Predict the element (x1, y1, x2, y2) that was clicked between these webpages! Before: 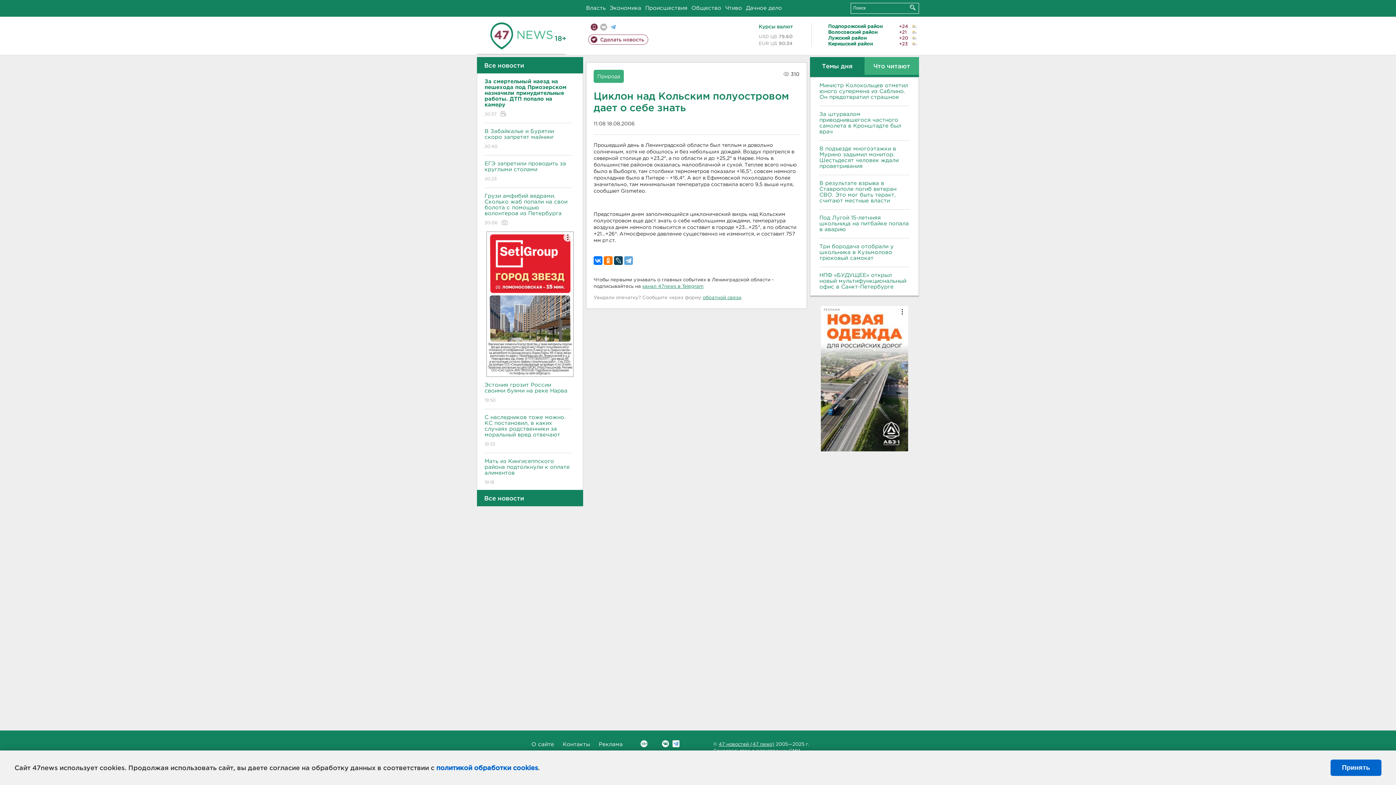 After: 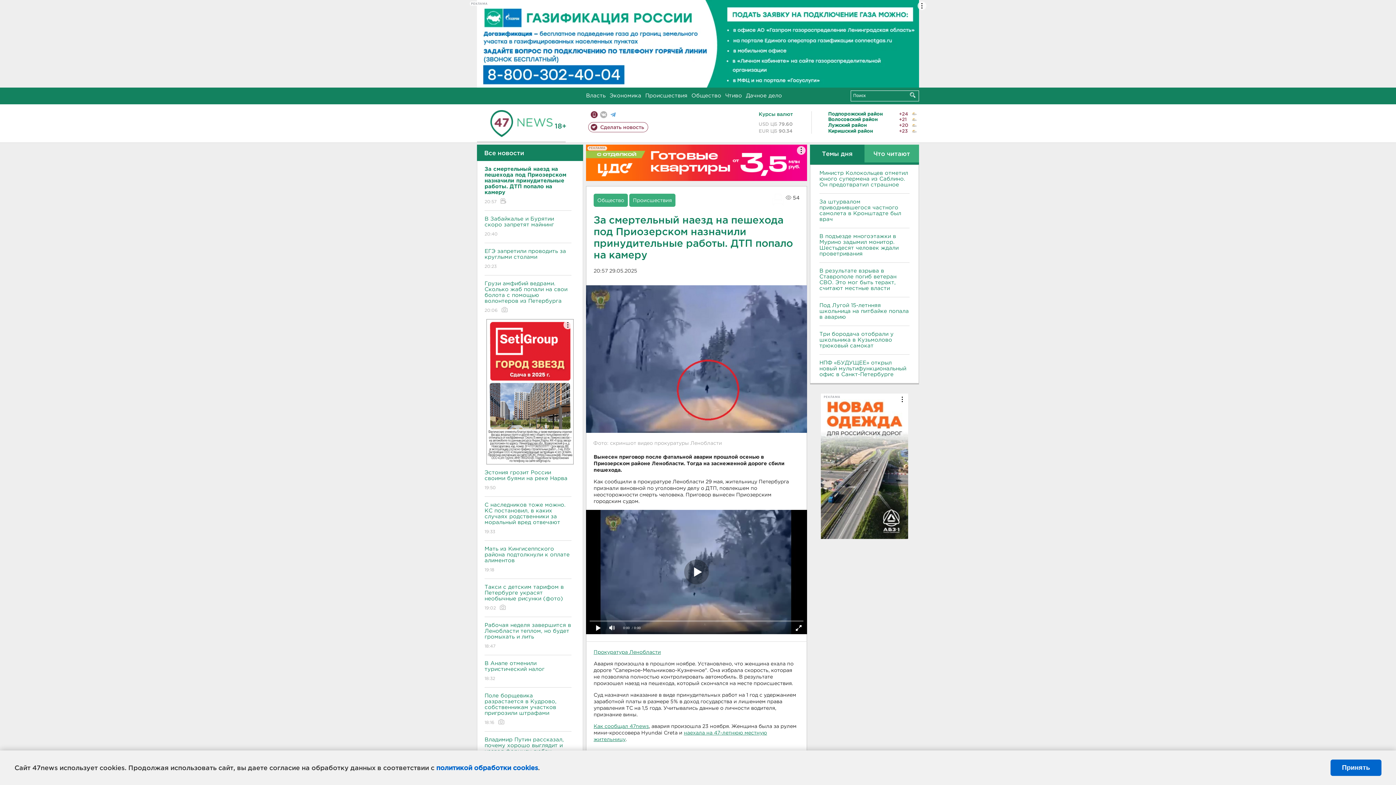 Action: bbox: (484, 73, 571, 123) label: За смертельный наезд на пешехода под Приозерском назначили принудительные работы. ДТП попало на камеру
20:57 